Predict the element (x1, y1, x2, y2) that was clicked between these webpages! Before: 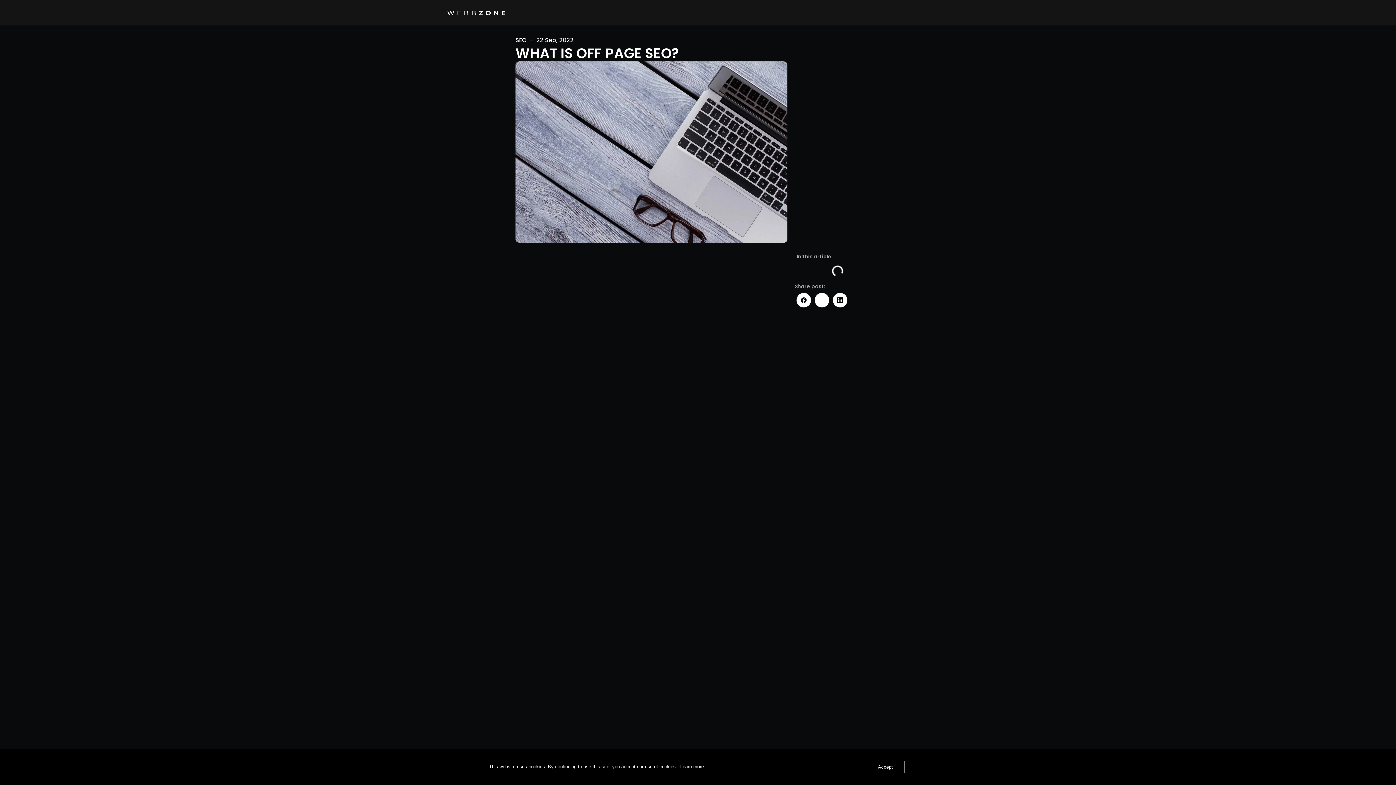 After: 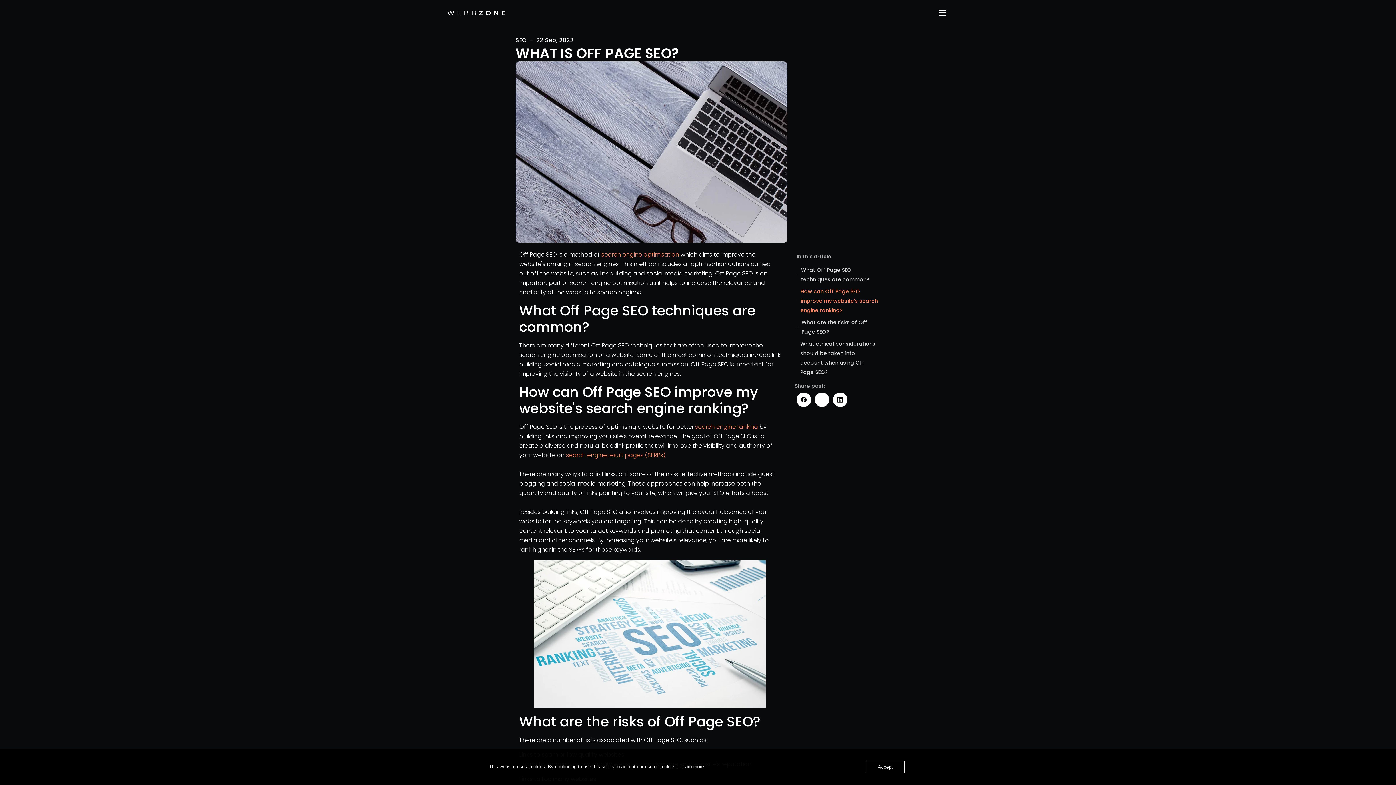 Action: label: Learn more bbox: (680, 764, 704, 769)